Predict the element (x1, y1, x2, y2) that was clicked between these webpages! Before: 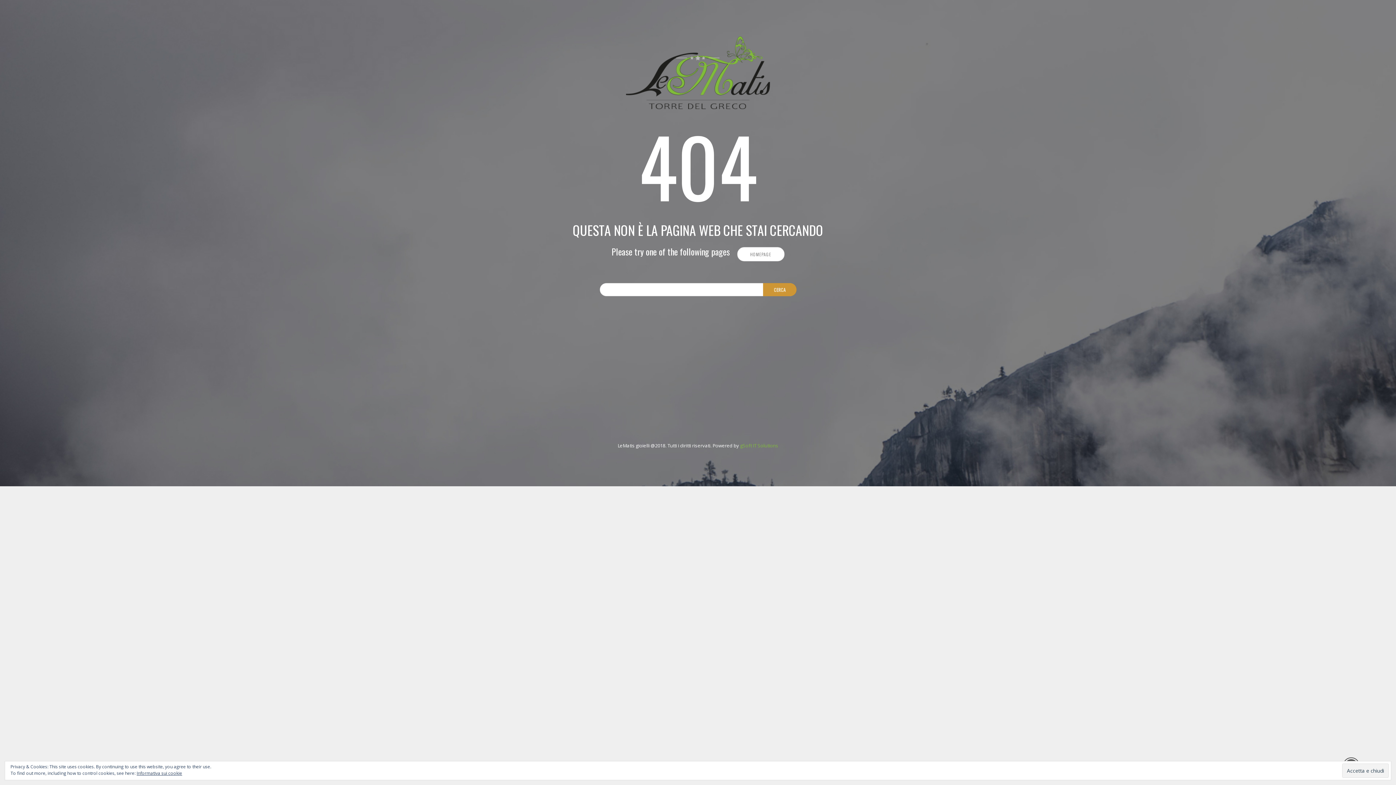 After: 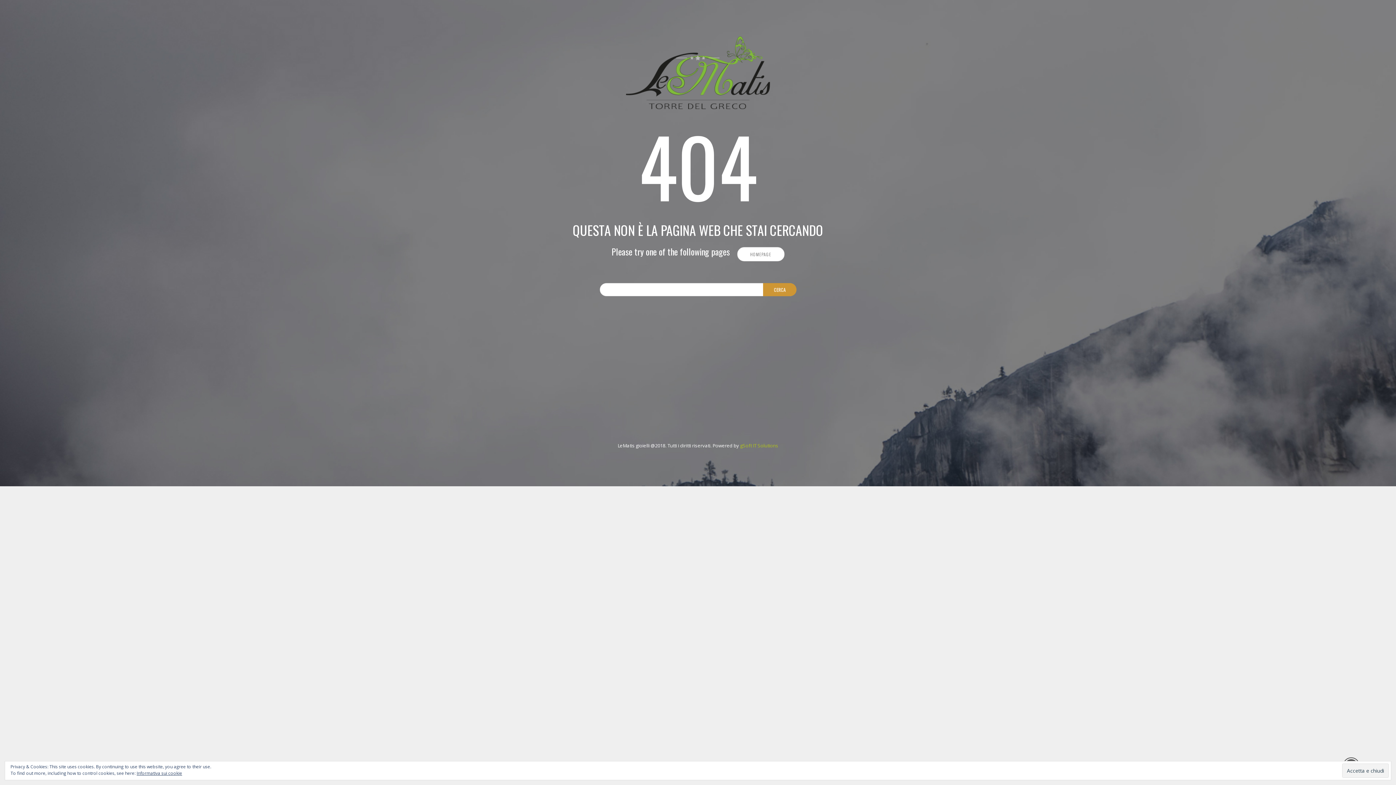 Action: bbox: (740, 442, 778, 449) label: gSoft IT Solutions